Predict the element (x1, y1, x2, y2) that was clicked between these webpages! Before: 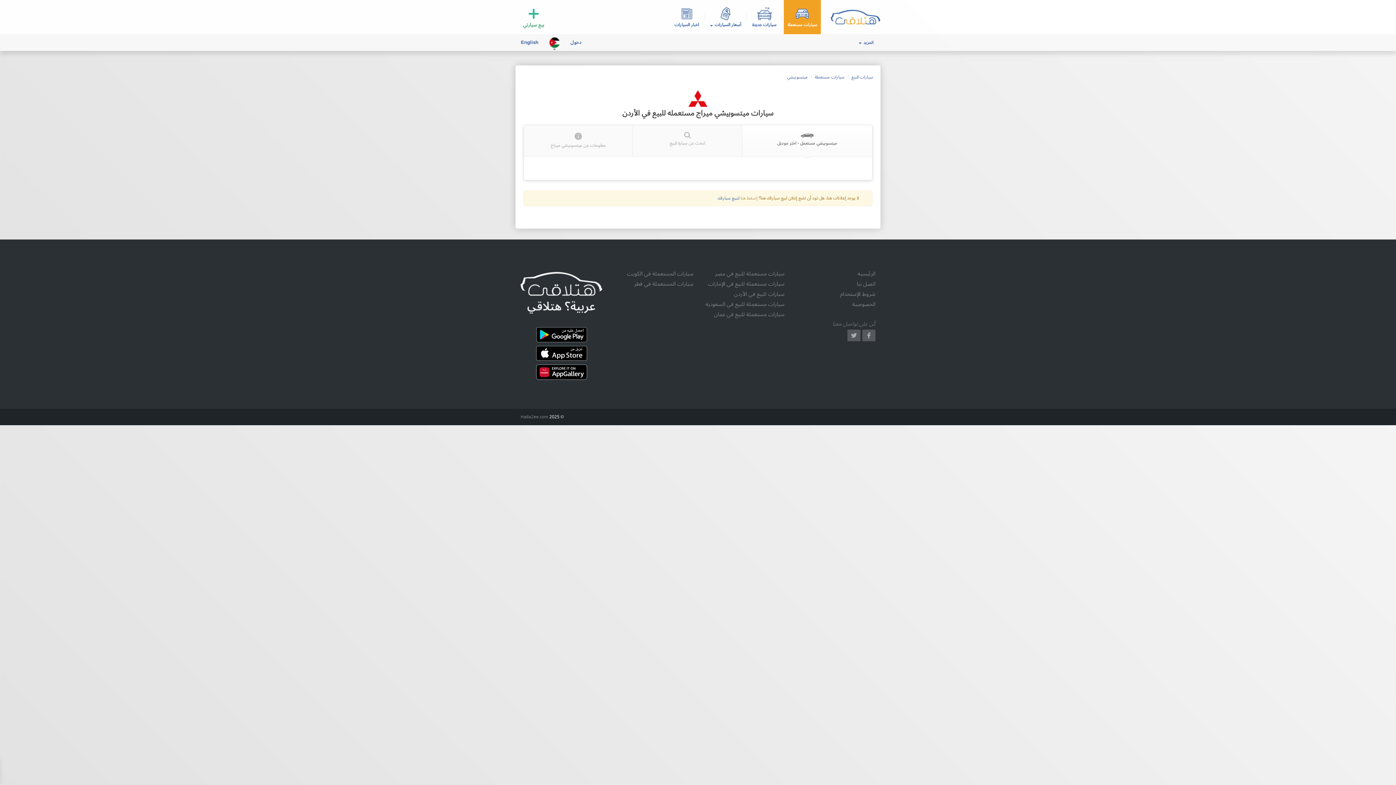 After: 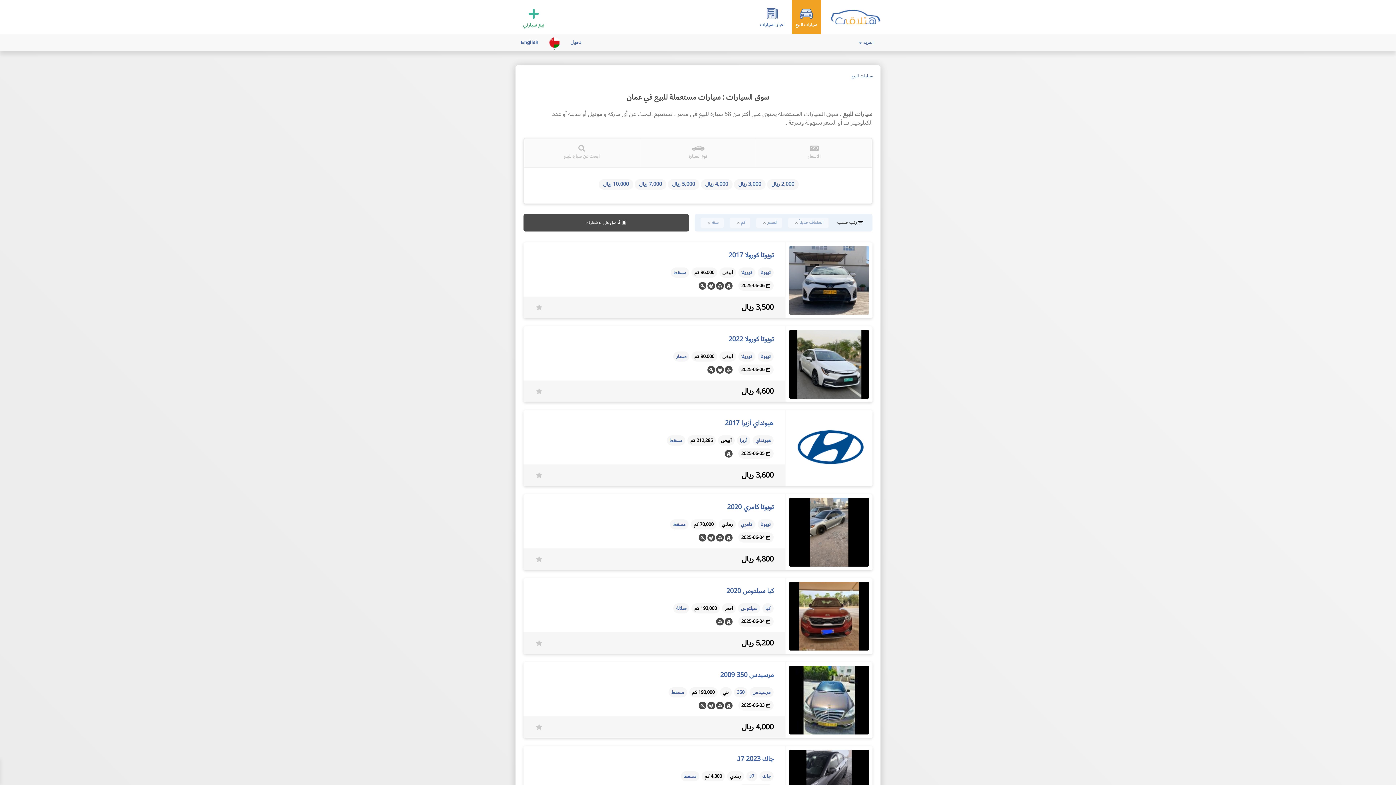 Action: label: سيارات مستعملة للبيع في عمان bbox: (714, 309, 784, 319)